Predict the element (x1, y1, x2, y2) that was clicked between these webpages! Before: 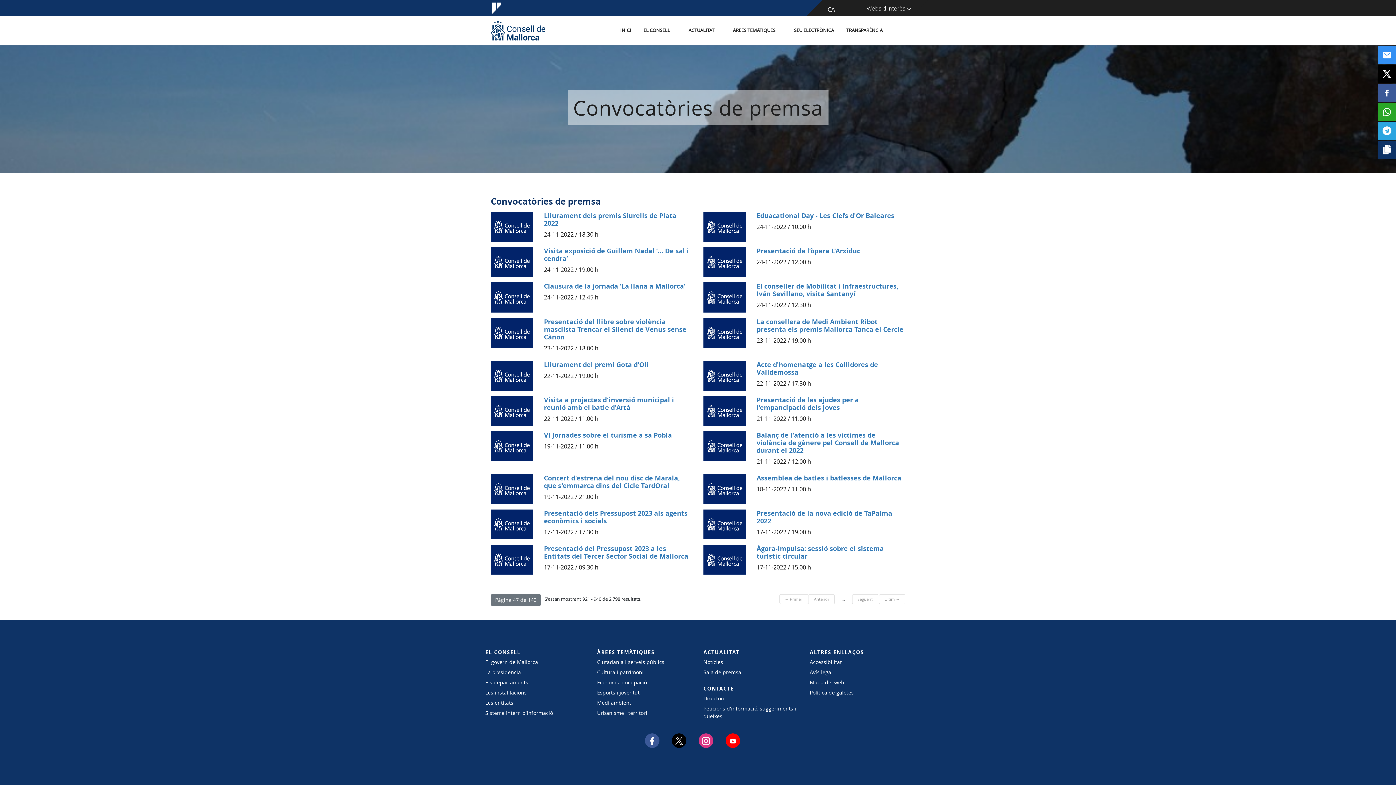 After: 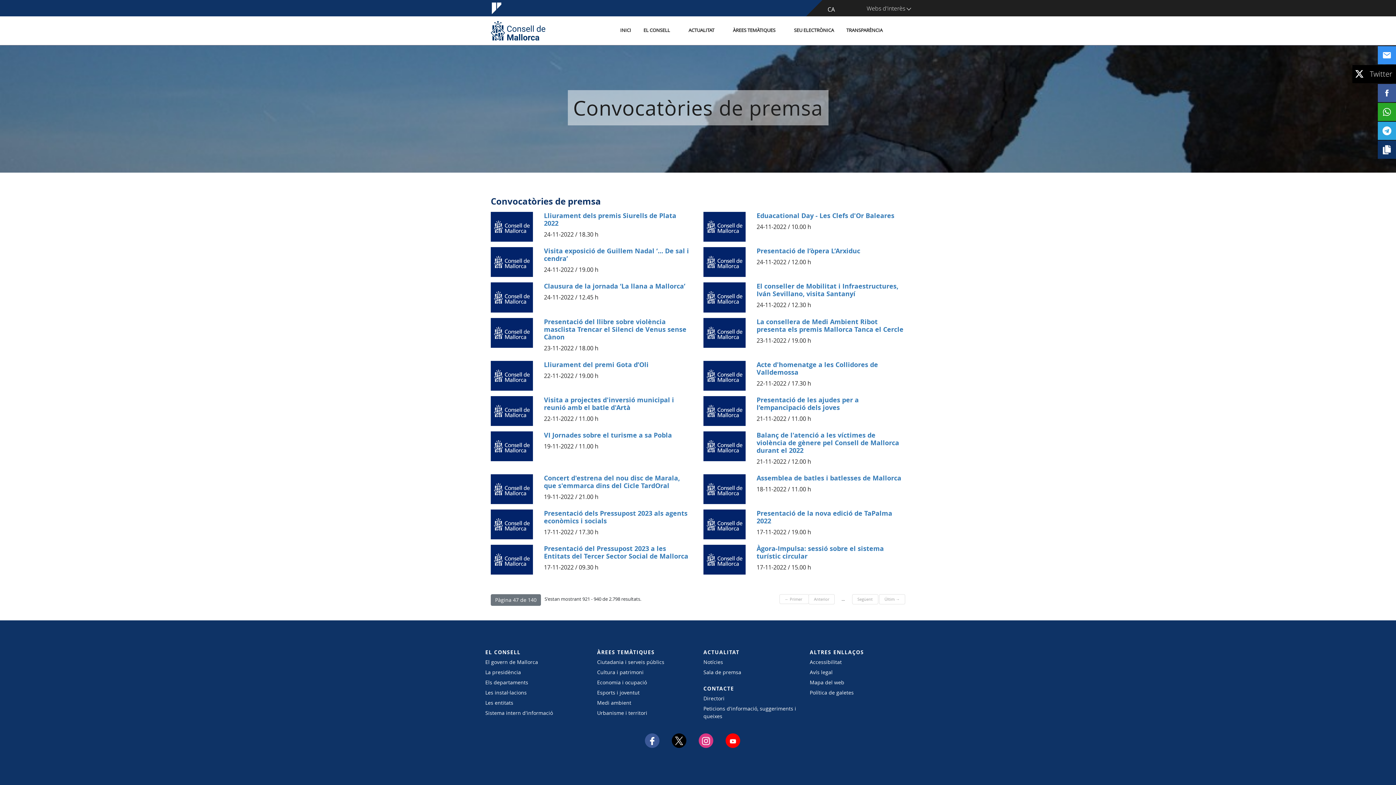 Action: bbox: (1378, 65, 1396, 83)